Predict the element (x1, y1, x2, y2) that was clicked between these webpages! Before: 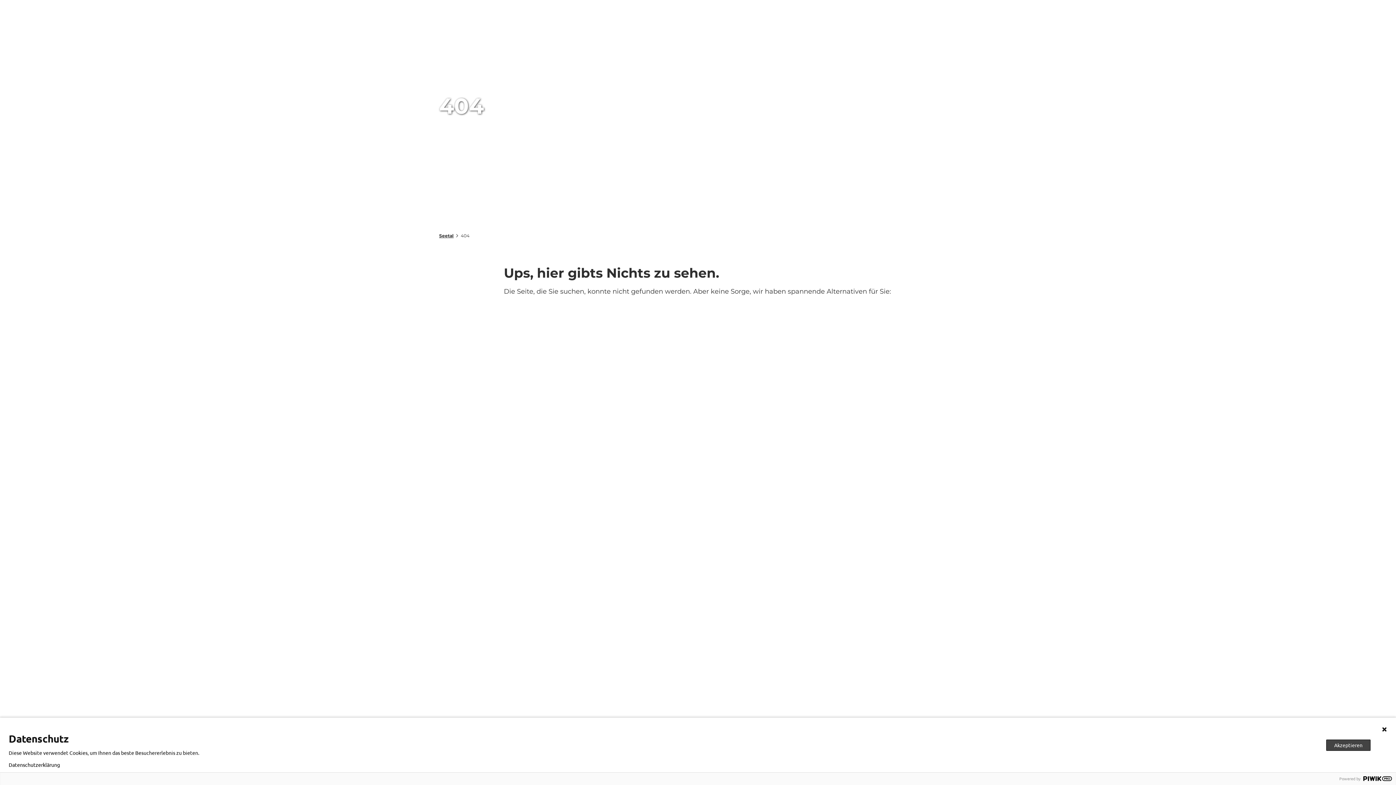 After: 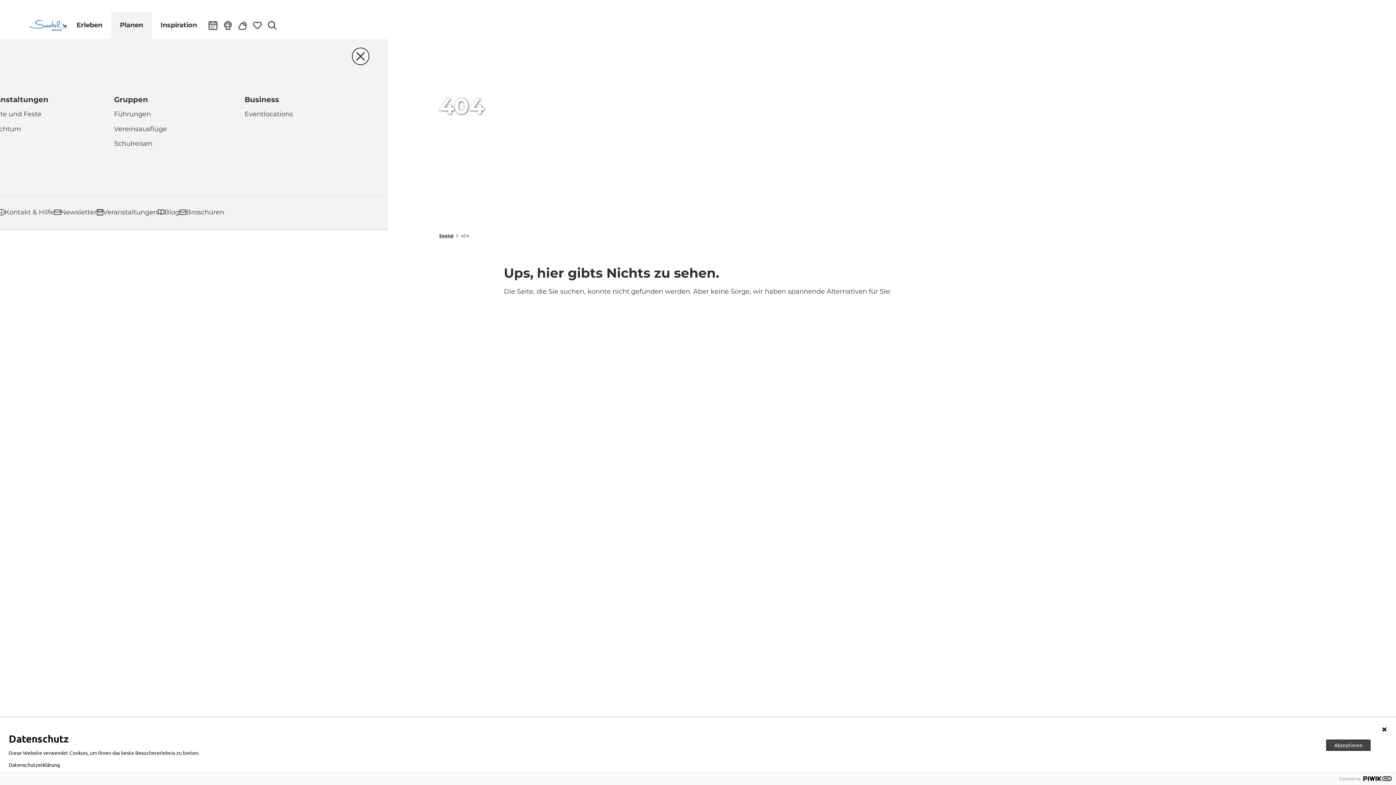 Action: label: Planen bbox: (140, 11, 180, 38)